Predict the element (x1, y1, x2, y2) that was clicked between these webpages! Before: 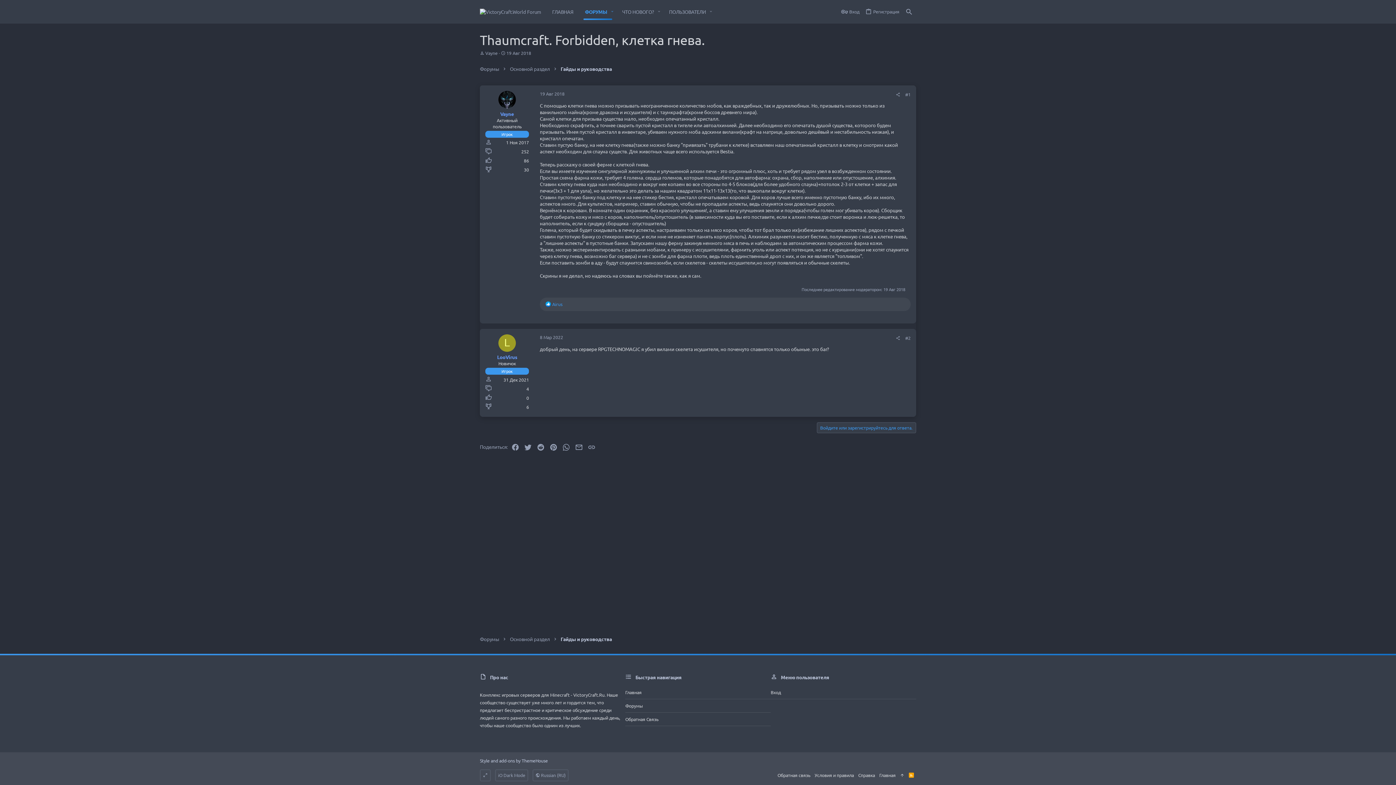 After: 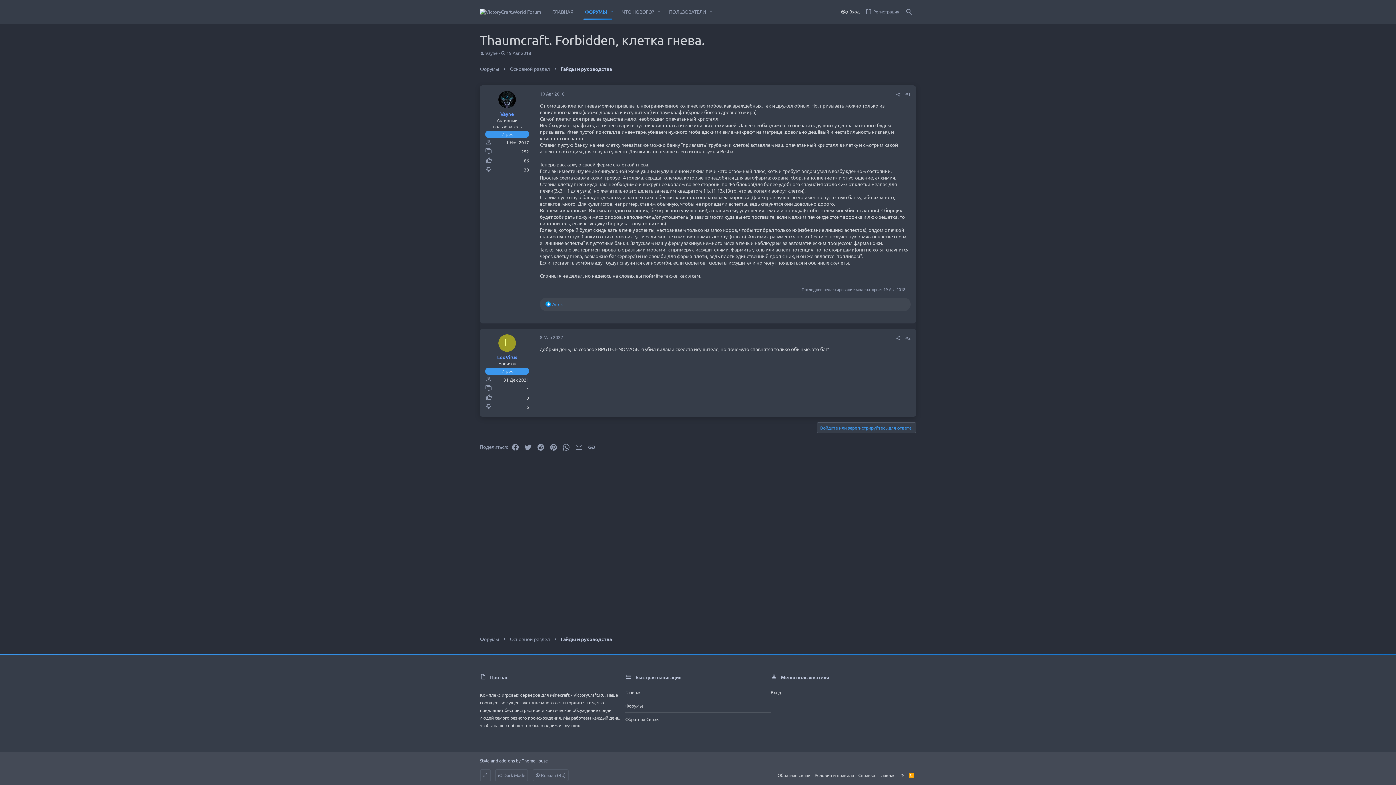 Action: label: Вход bbox: (838, 5, 862, 17)